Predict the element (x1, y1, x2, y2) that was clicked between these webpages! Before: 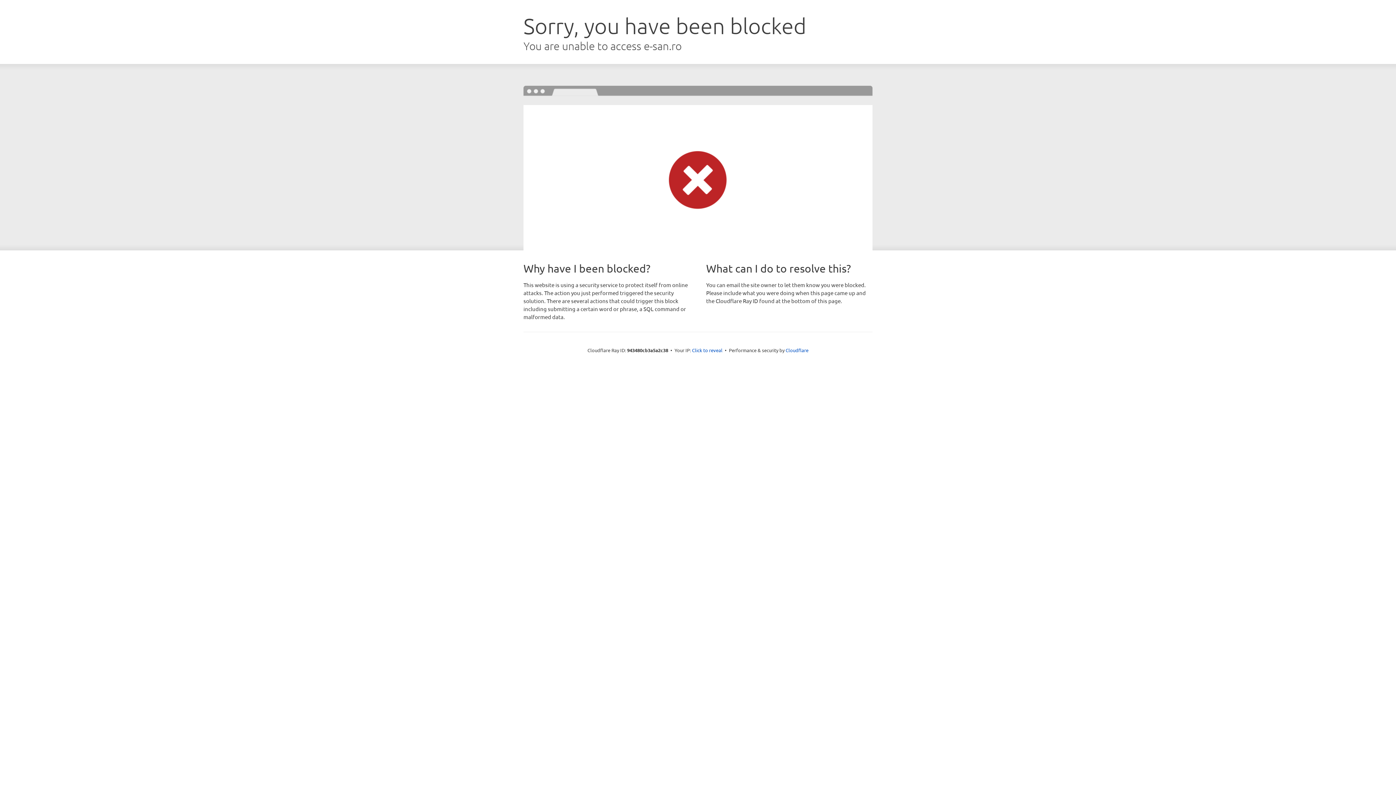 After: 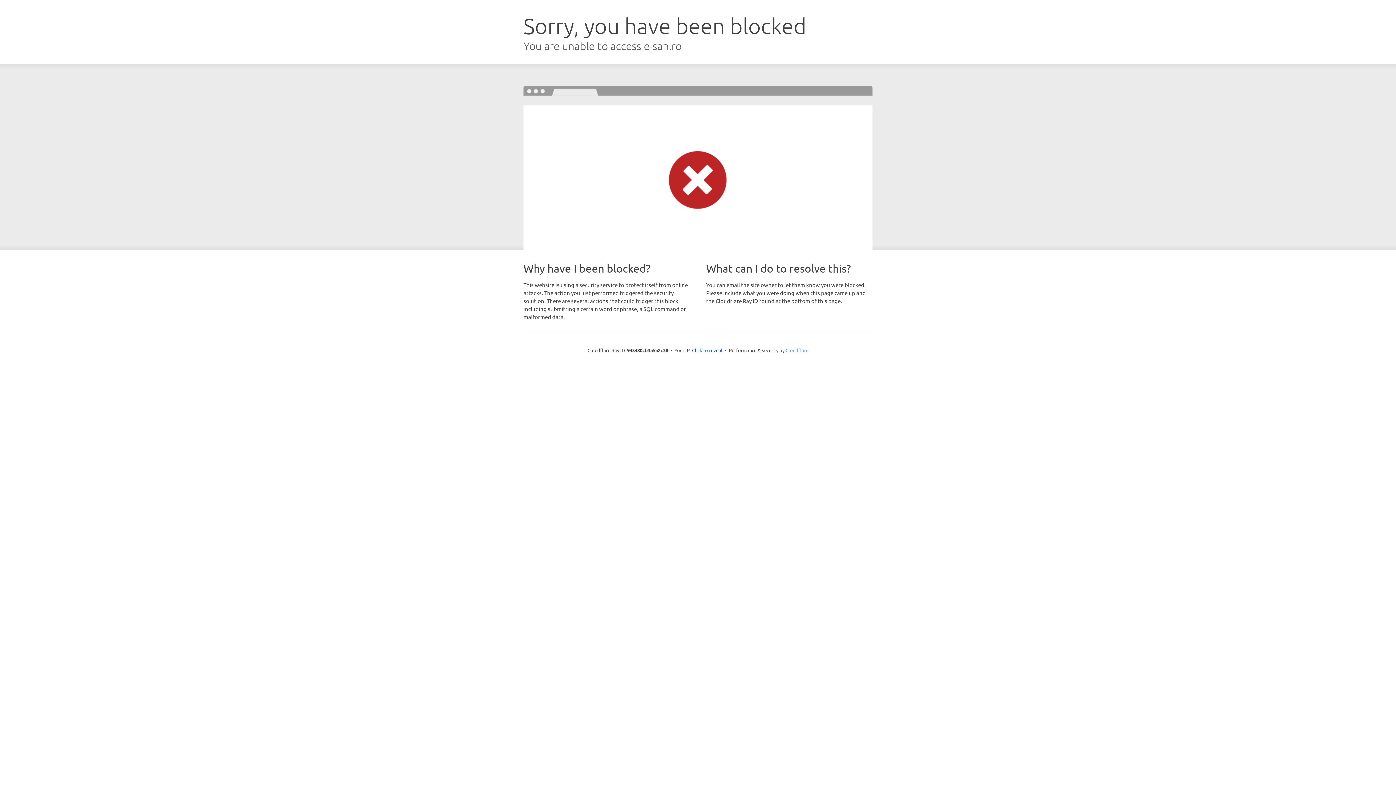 Action: label: Cloudflare bbox: (785, 347, 808, 353)